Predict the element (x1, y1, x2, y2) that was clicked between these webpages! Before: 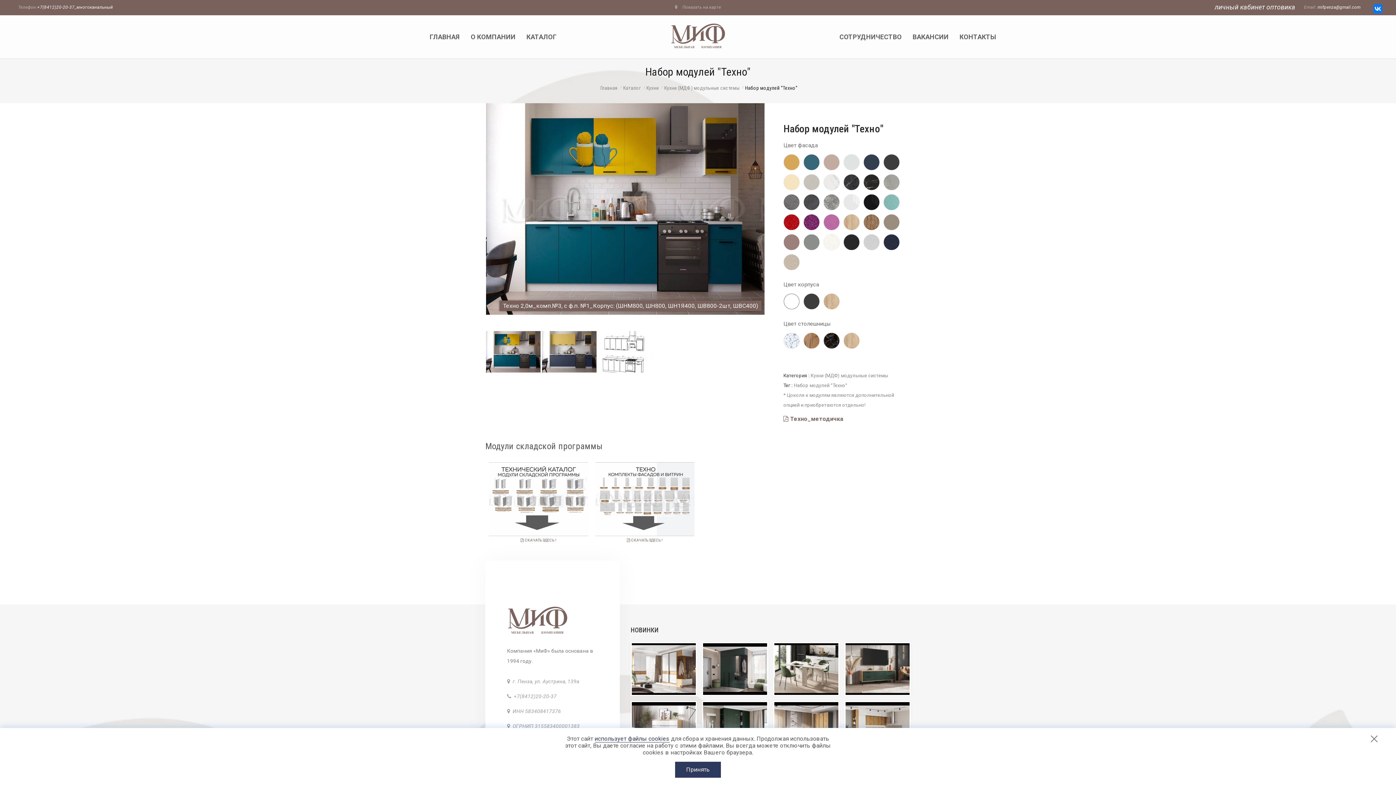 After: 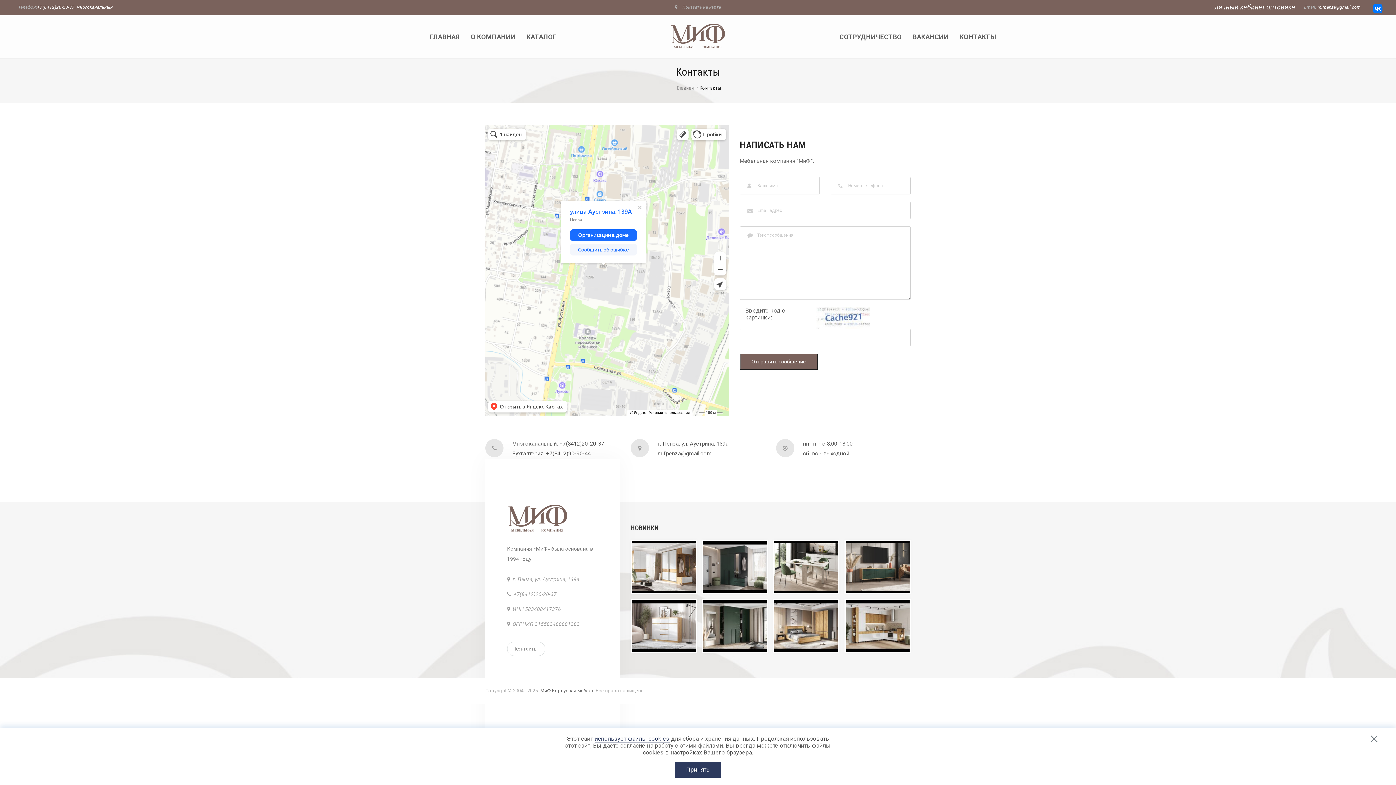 Action: label: КОНТАКТЫ bbox: (958, 28, 998, 45)